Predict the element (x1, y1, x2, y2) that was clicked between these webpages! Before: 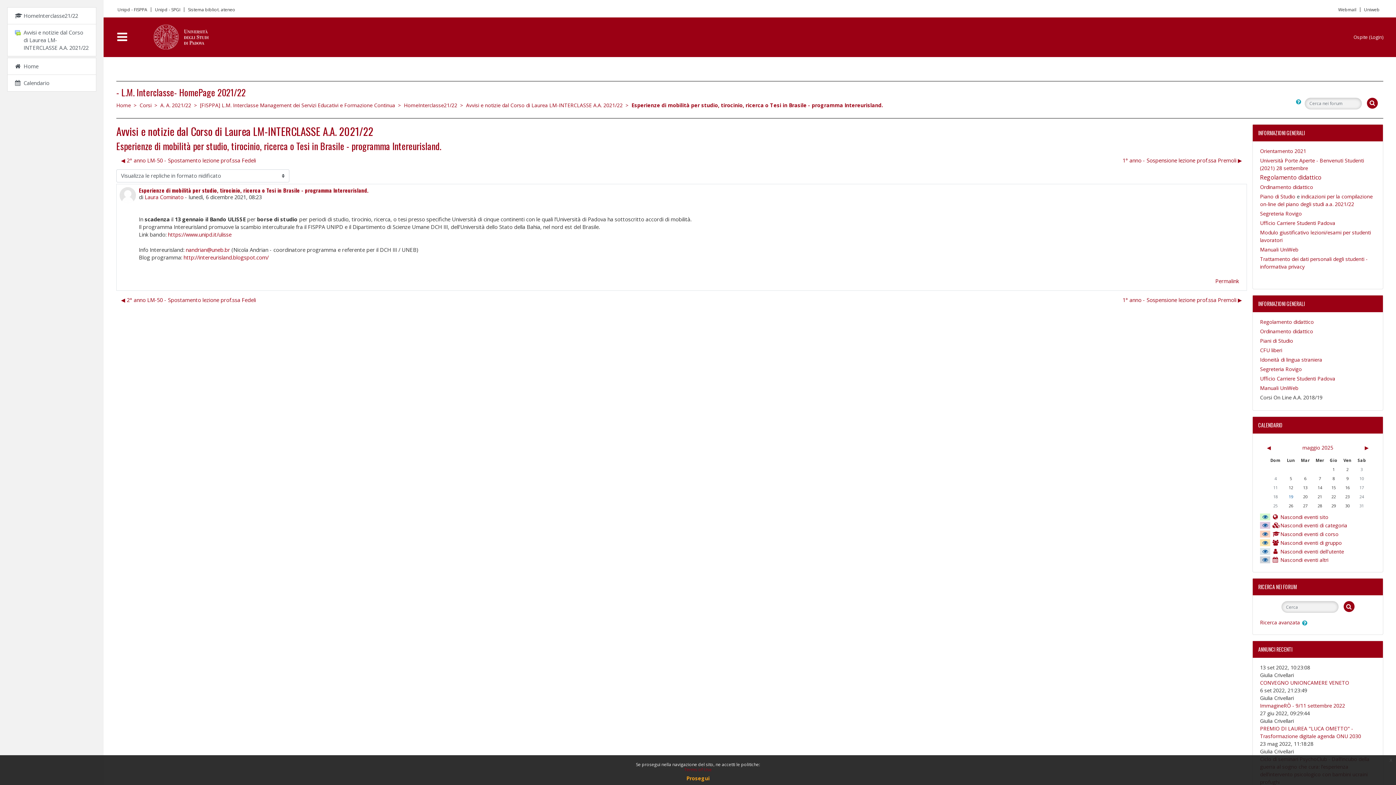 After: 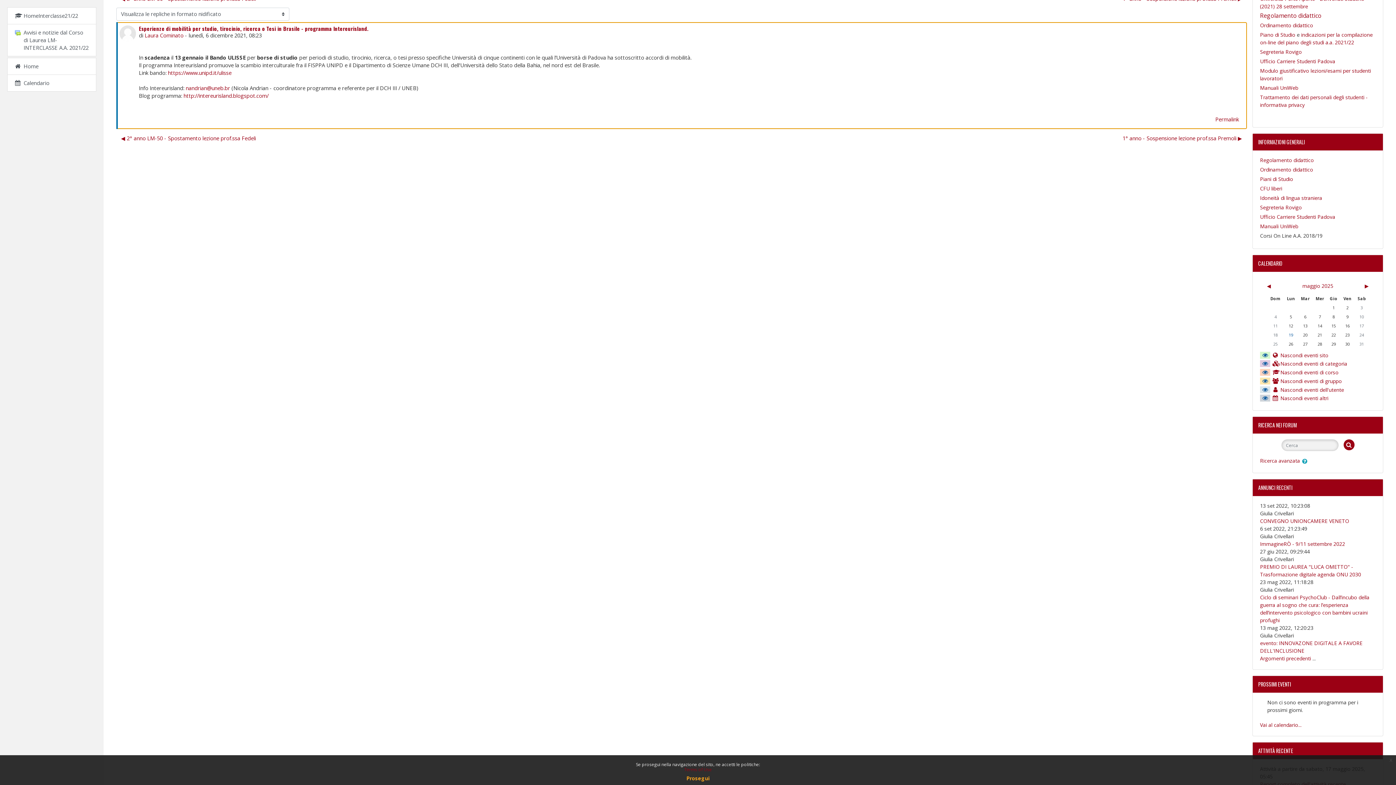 Action: label: Link permanente a questo intervento bbox: (1210, 274, 1244, 287)